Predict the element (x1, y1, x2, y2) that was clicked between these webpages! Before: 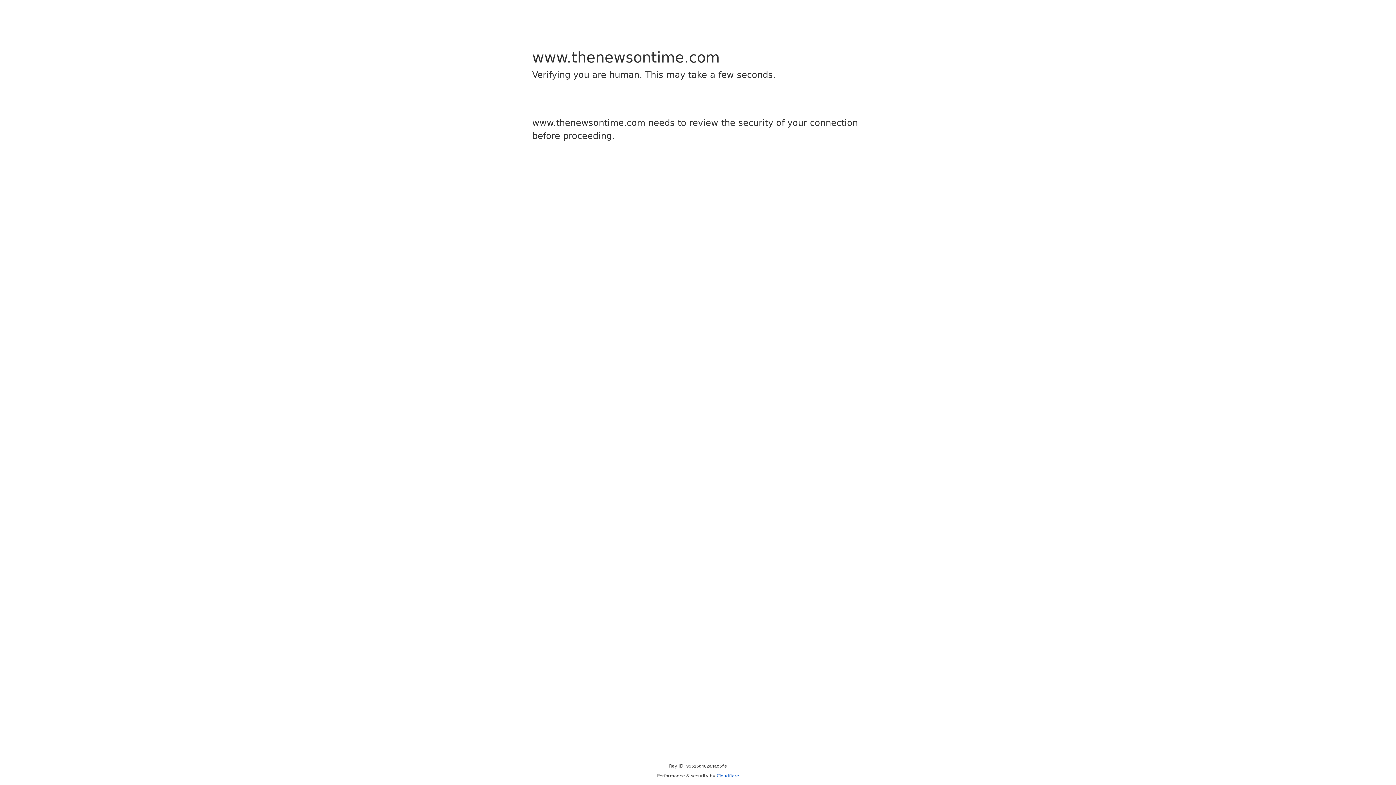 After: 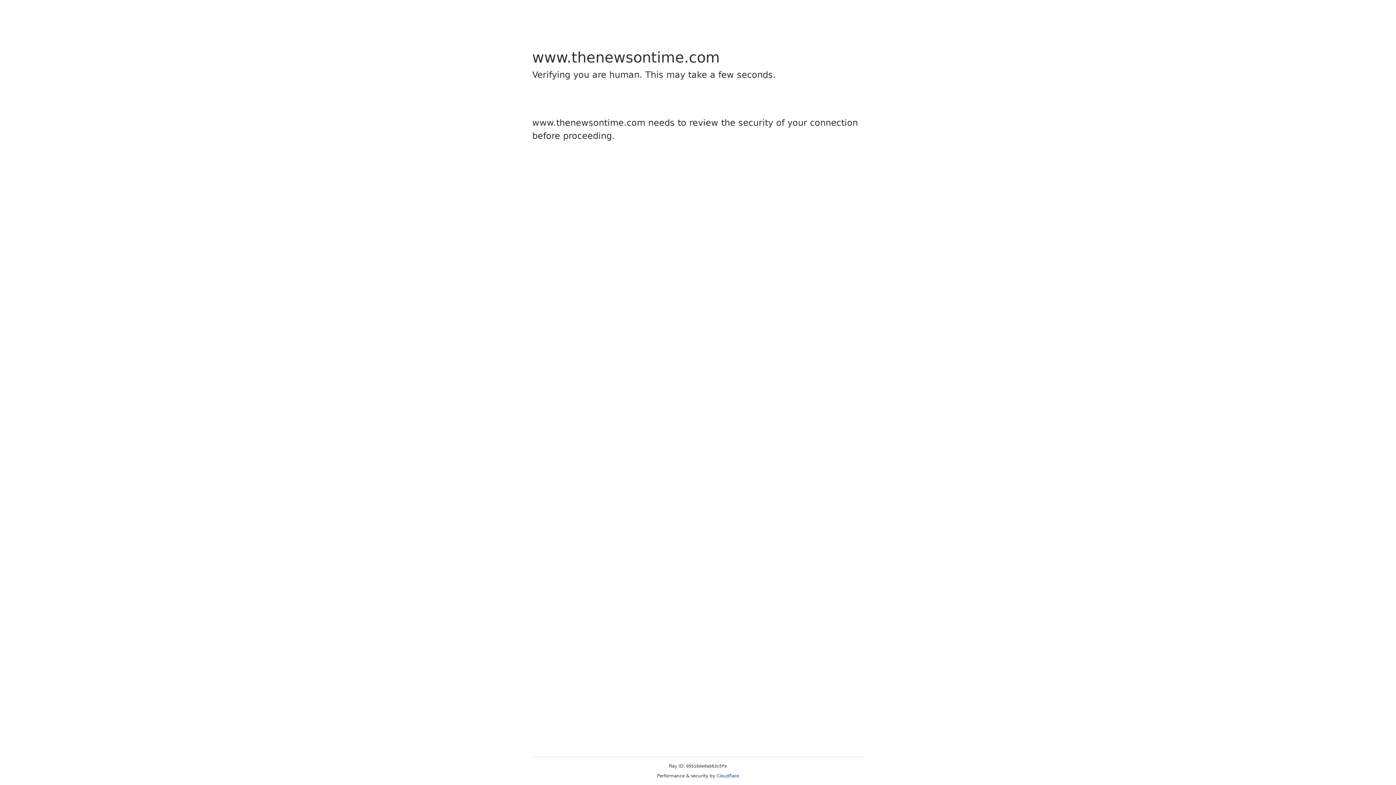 Action: label: Cloudflare bbox: (716, 773, 739, 778)